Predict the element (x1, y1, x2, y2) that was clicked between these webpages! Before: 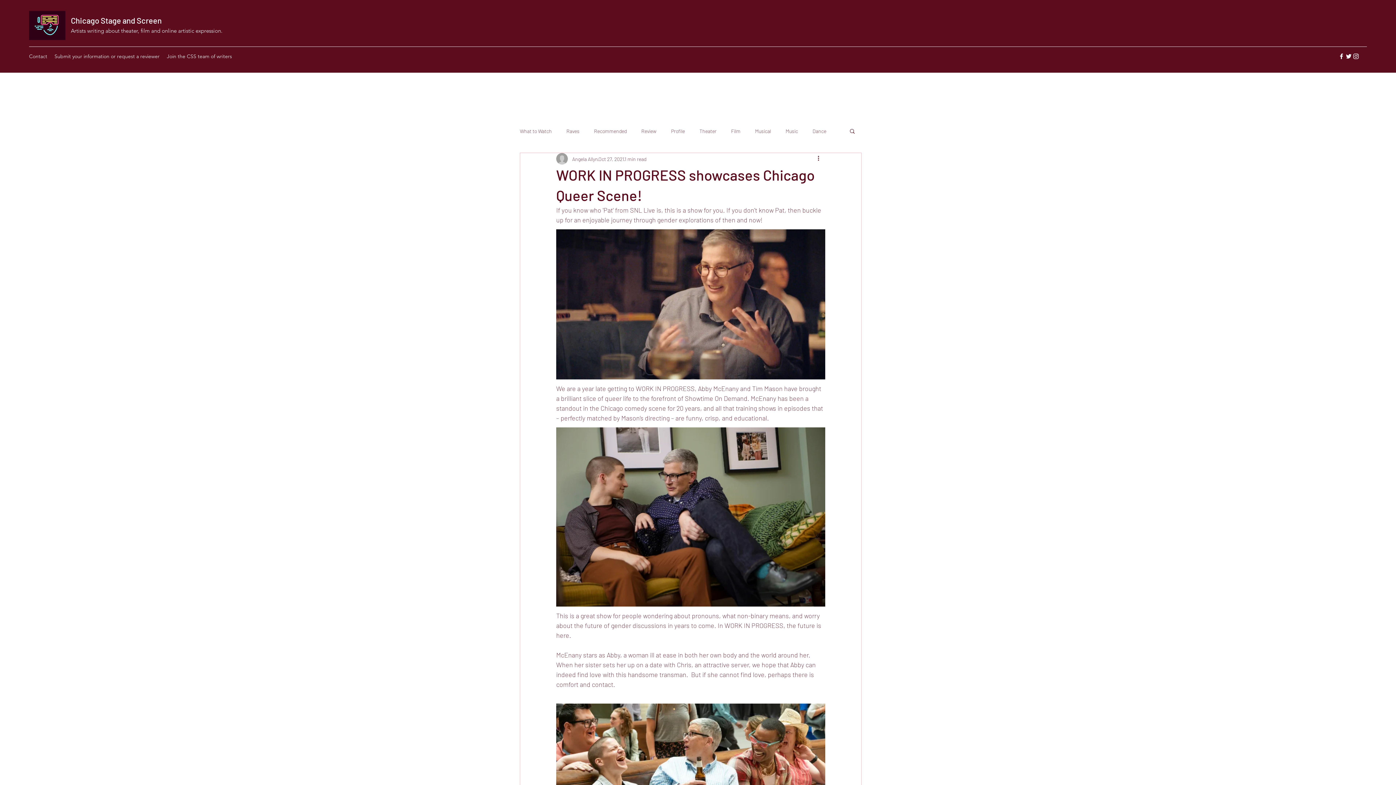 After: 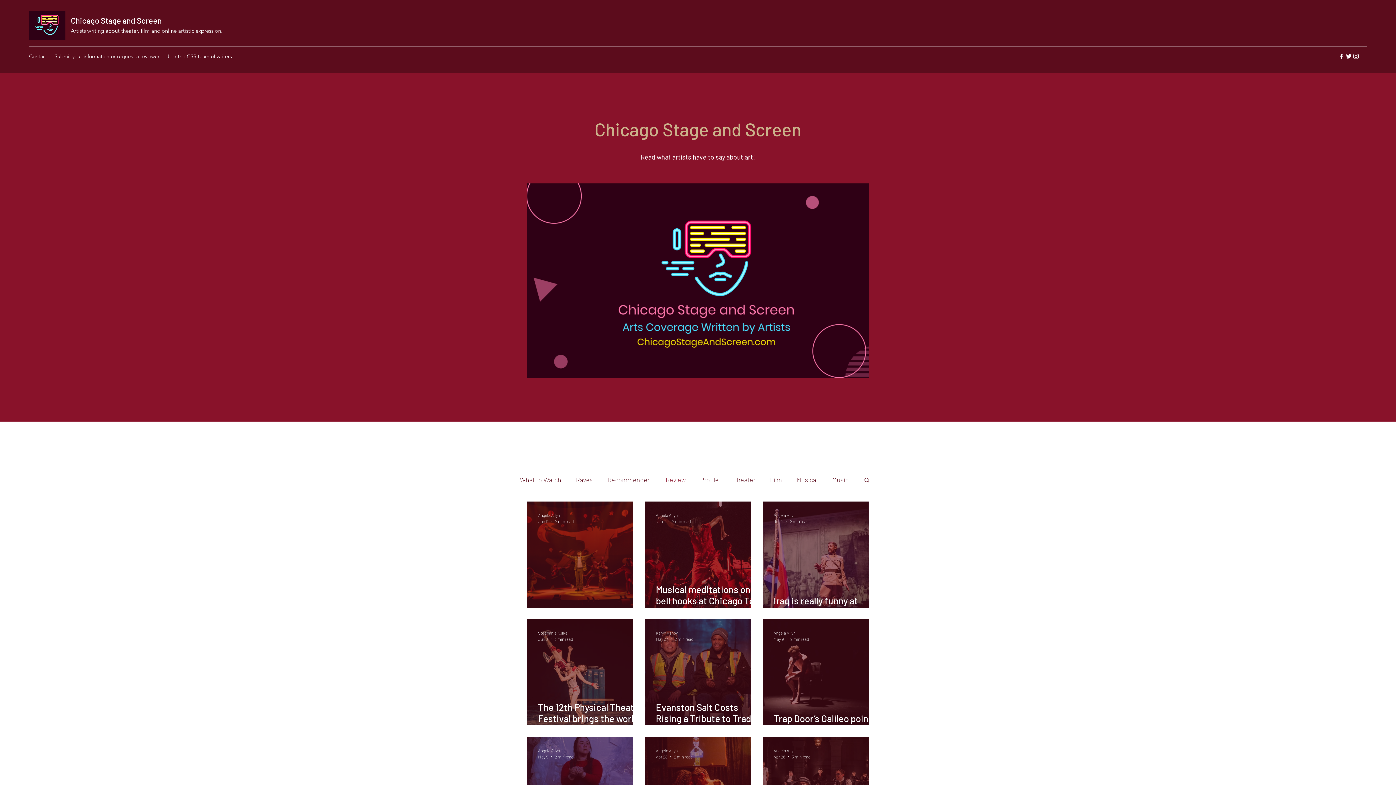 Action: bbox: (641, 127, 656, 134) label: Review